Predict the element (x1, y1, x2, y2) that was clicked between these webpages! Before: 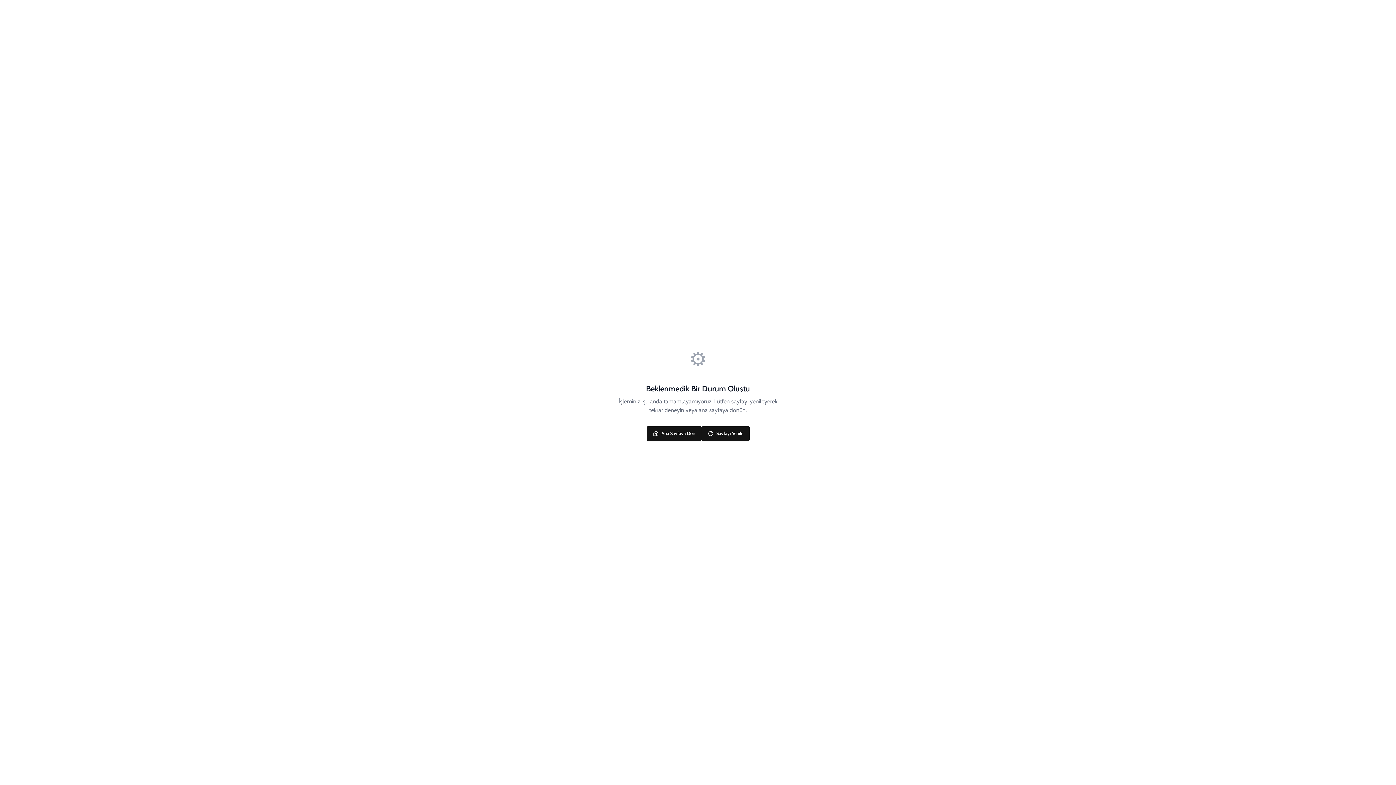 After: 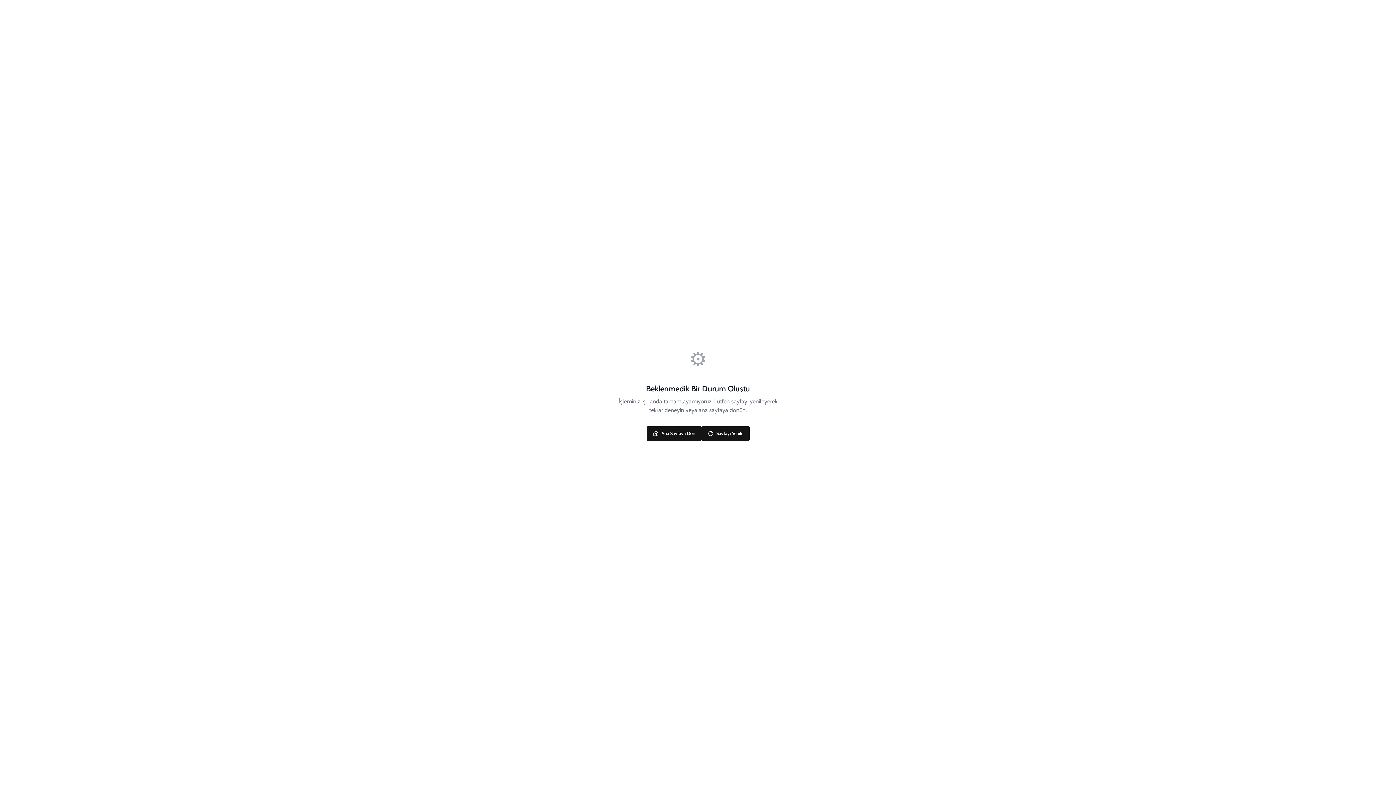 Action: bbox: (646, 426, 701, 440) label: Ana Sayfaya Dön